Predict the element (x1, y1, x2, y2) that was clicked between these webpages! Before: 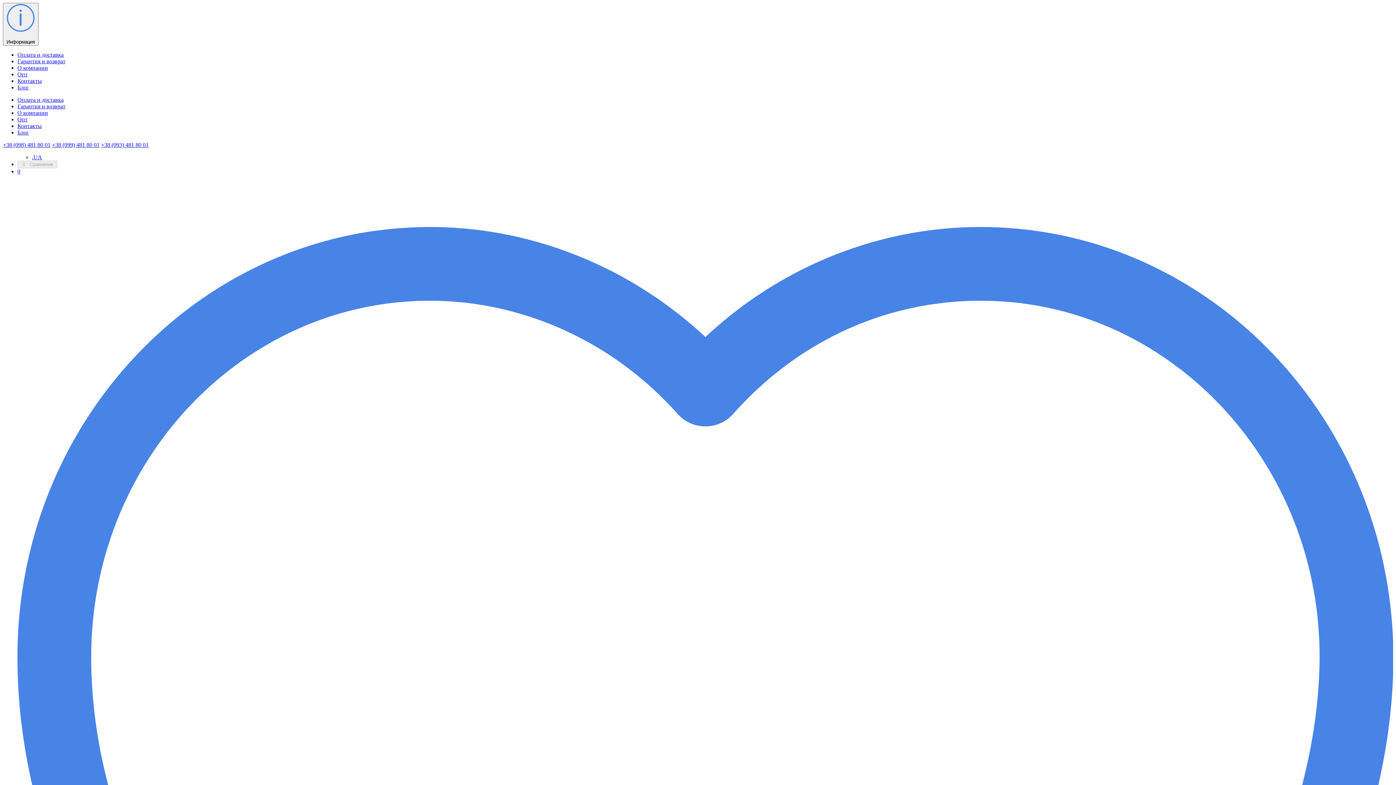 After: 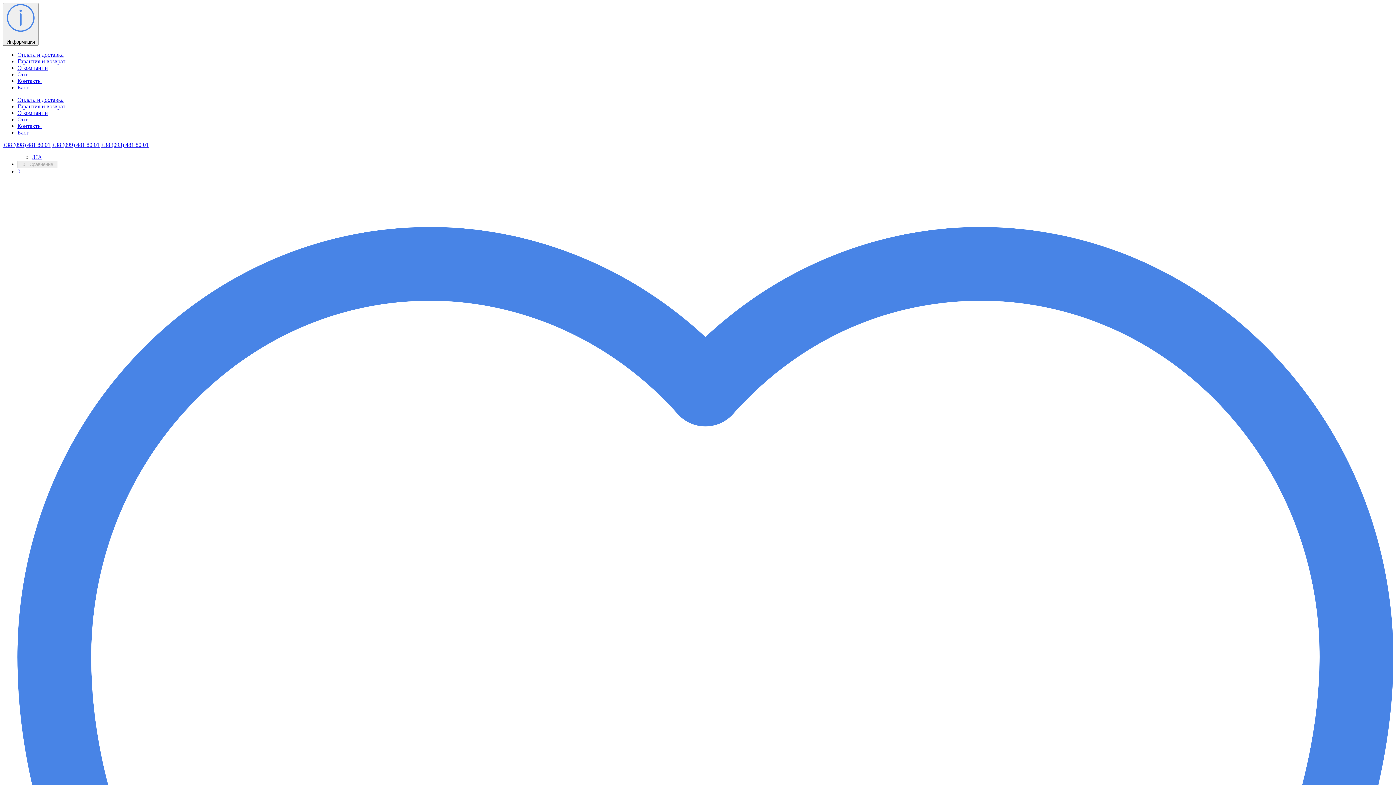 Action: bbox: (2, 141, 50, 147) label: +38 (098) 481 80 01